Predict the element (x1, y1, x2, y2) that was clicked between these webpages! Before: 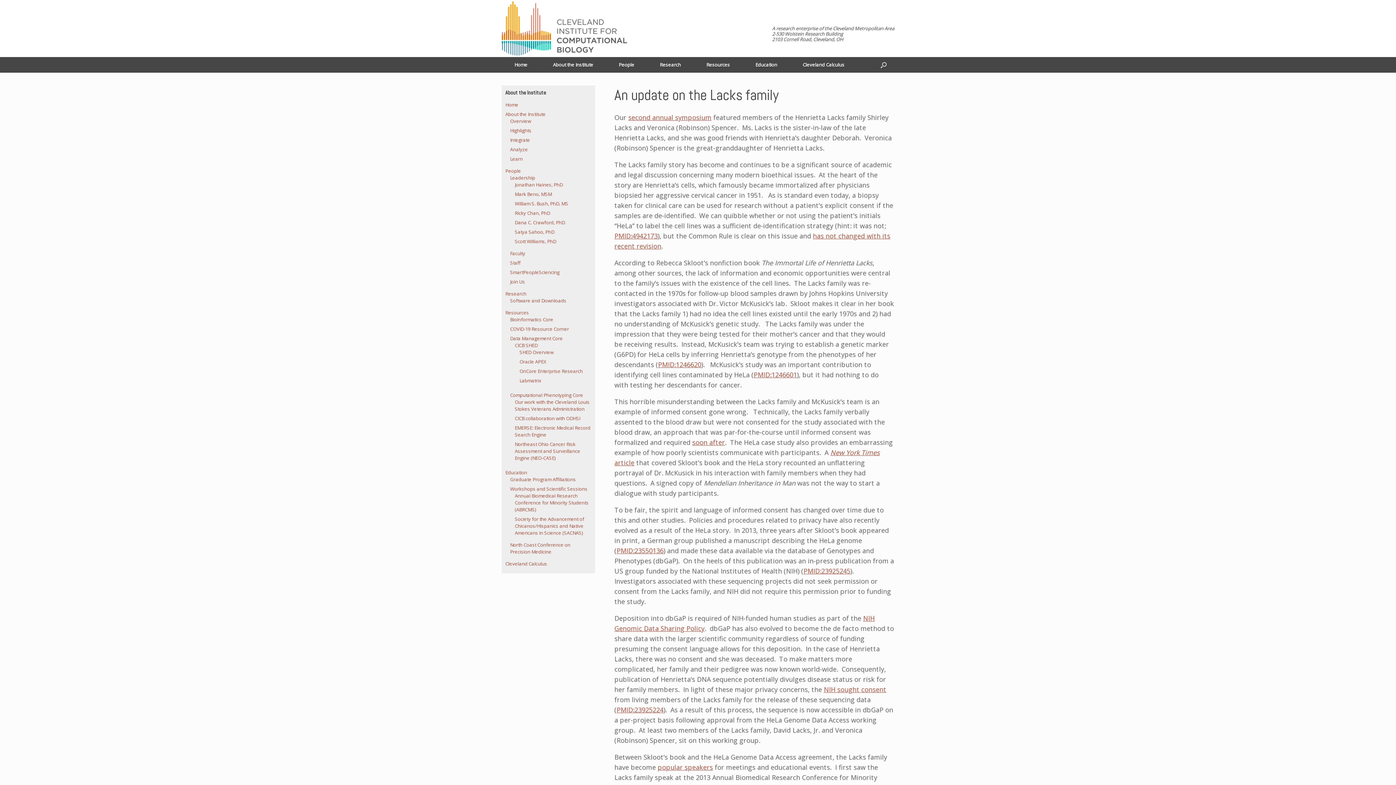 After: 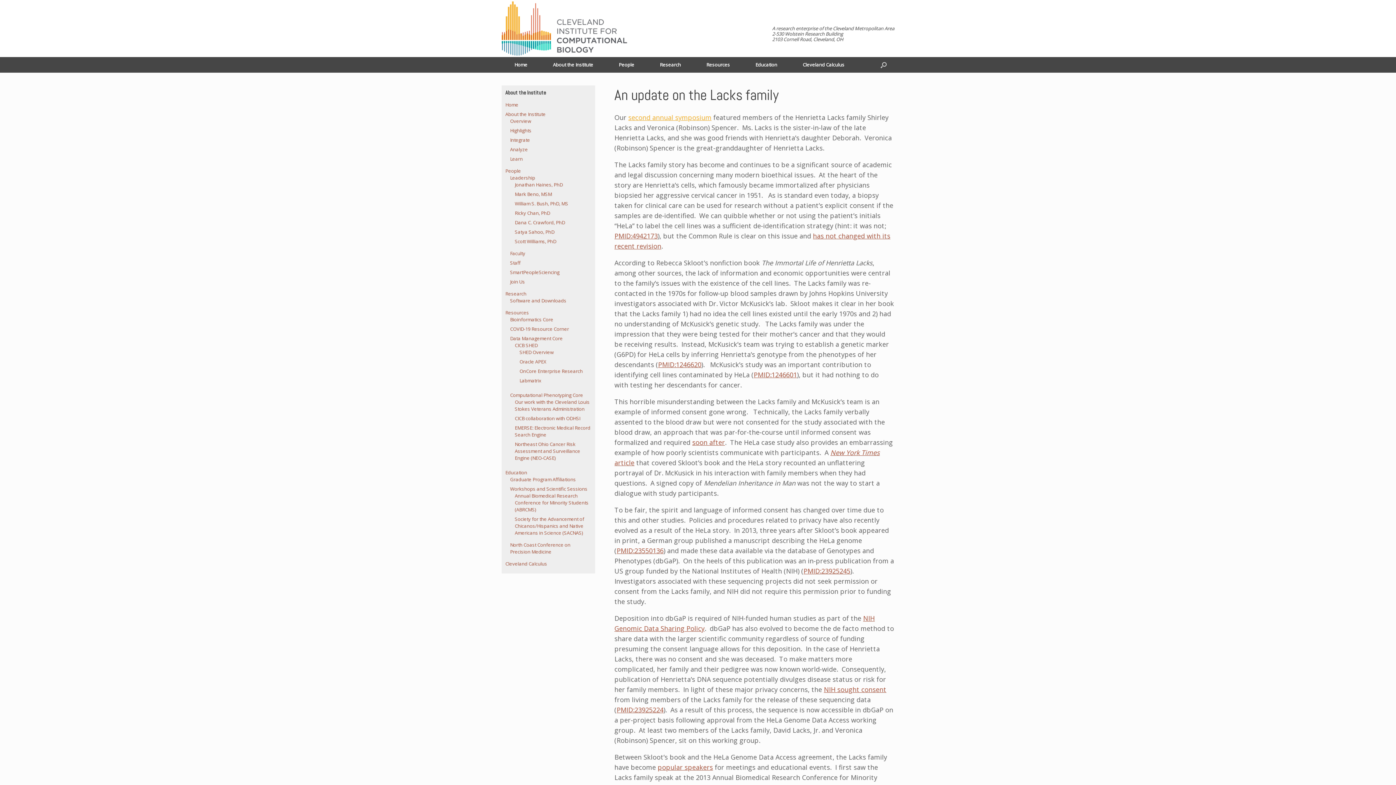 Action: label: second annual symposium bbox: (628, 113, 711, 121)